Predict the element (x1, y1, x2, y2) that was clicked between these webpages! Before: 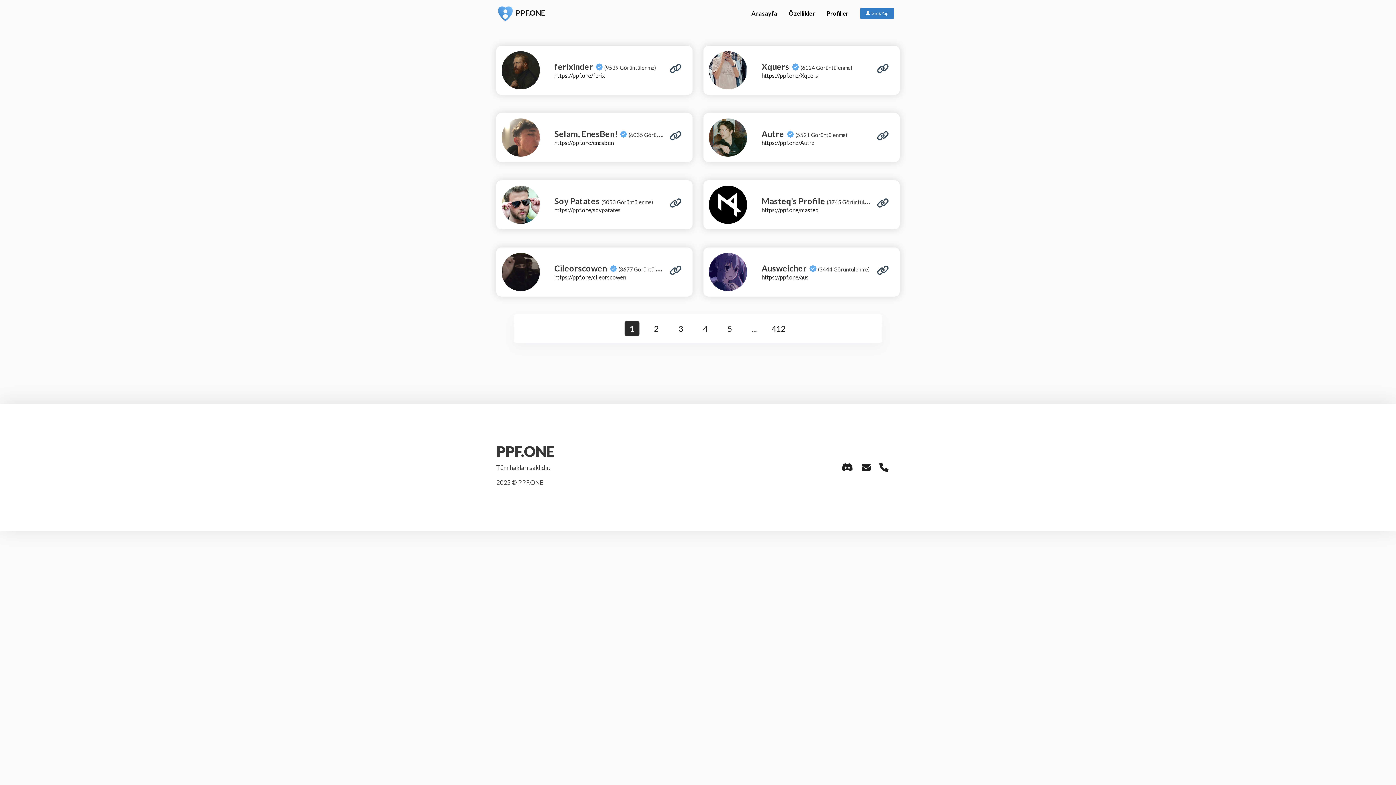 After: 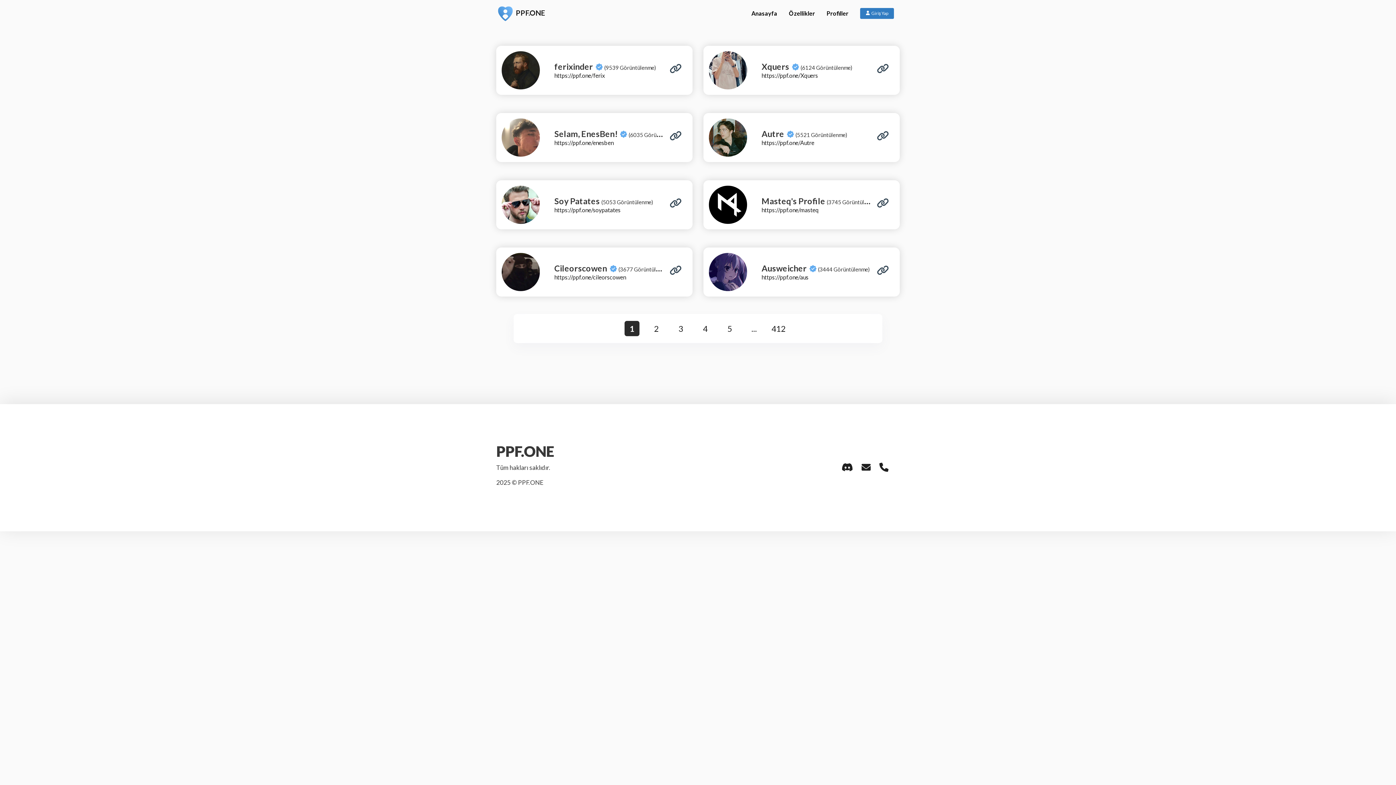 Action: bbox: (670, 200, 689, 207)